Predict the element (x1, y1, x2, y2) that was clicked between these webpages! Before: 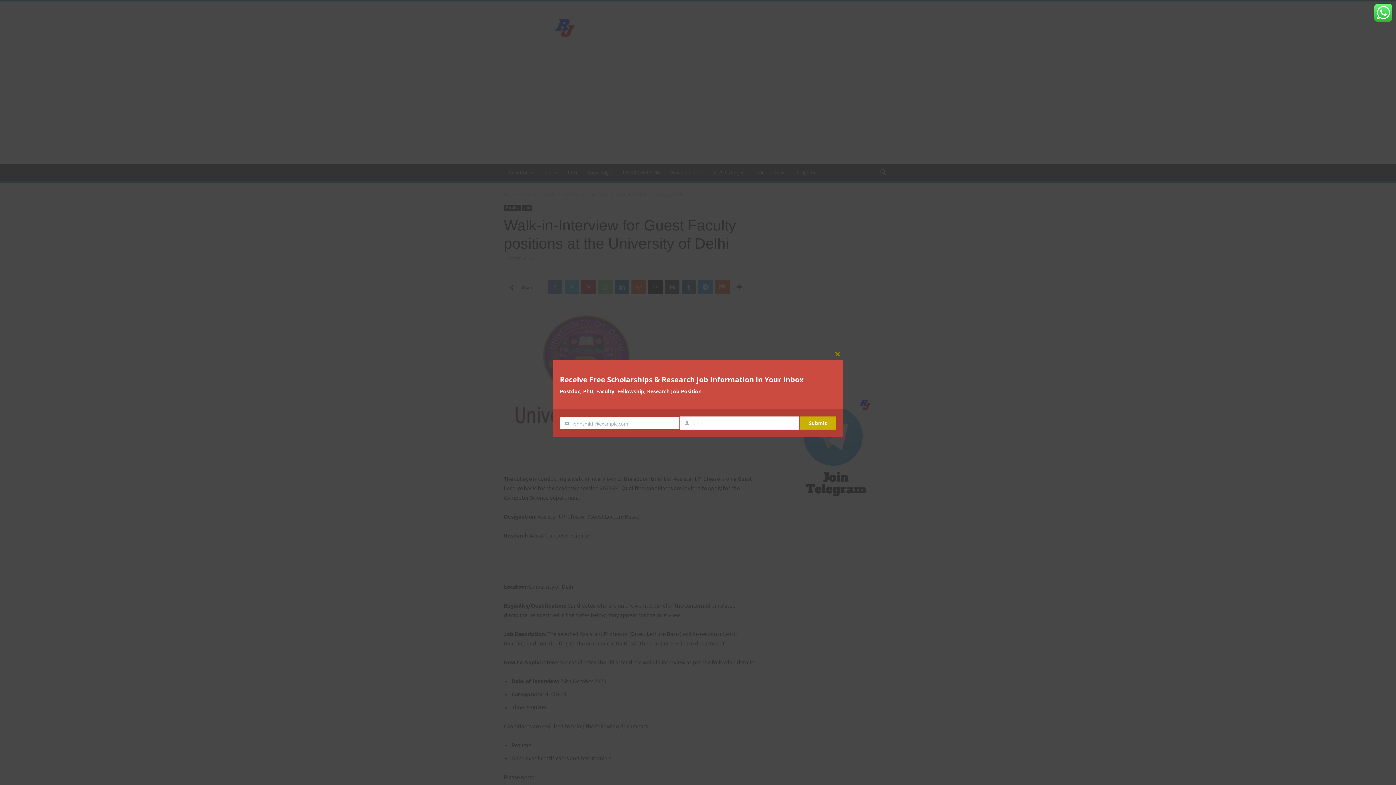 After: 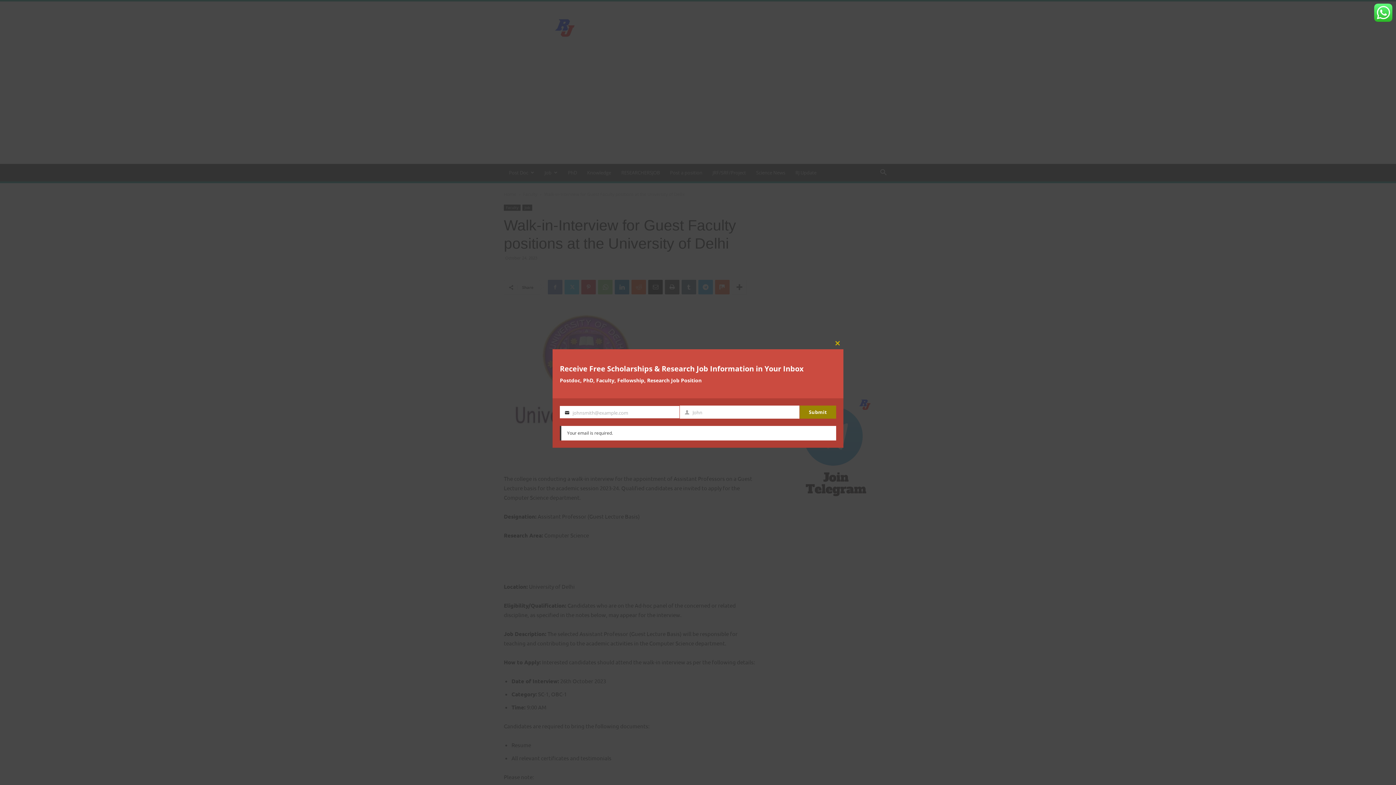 Action: bbox: (800, 416, 836, 429) label: Submit